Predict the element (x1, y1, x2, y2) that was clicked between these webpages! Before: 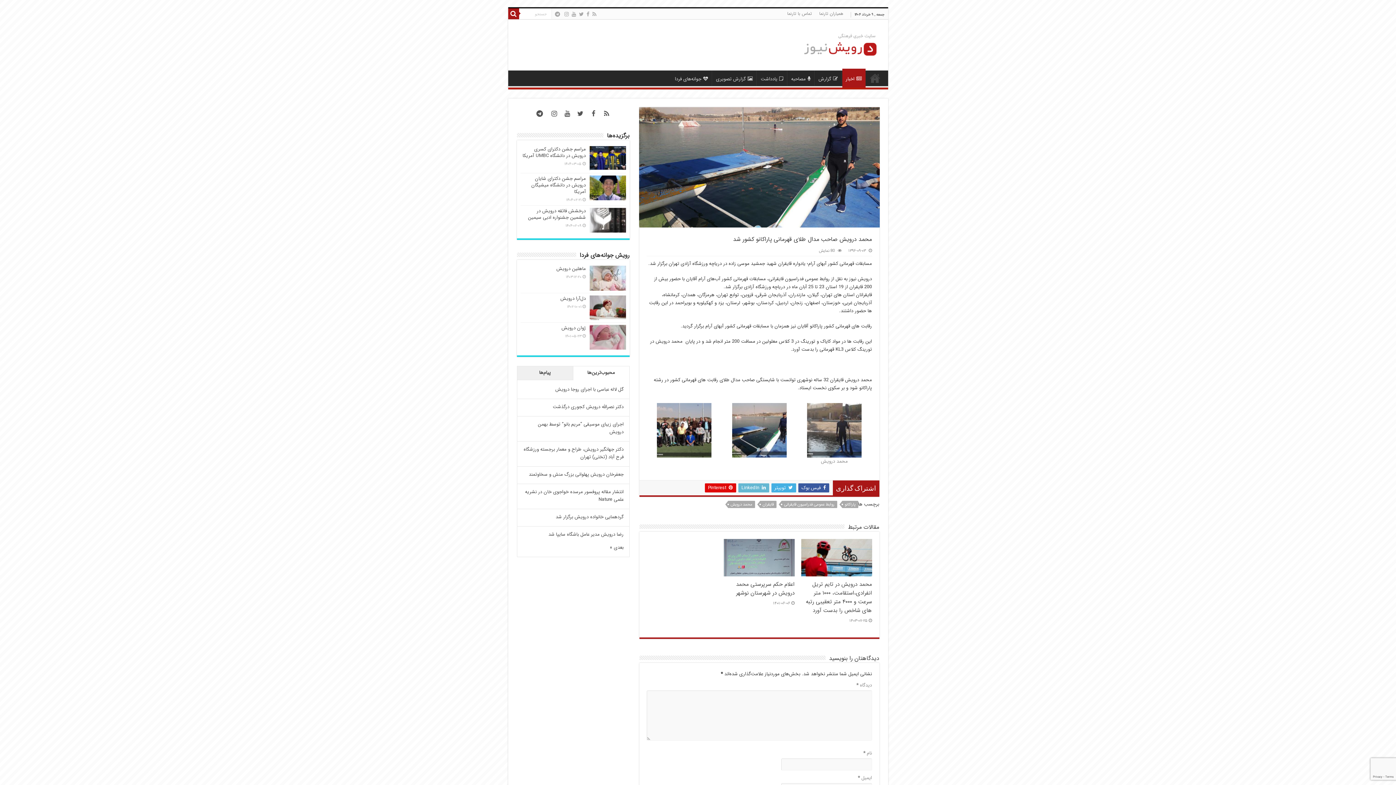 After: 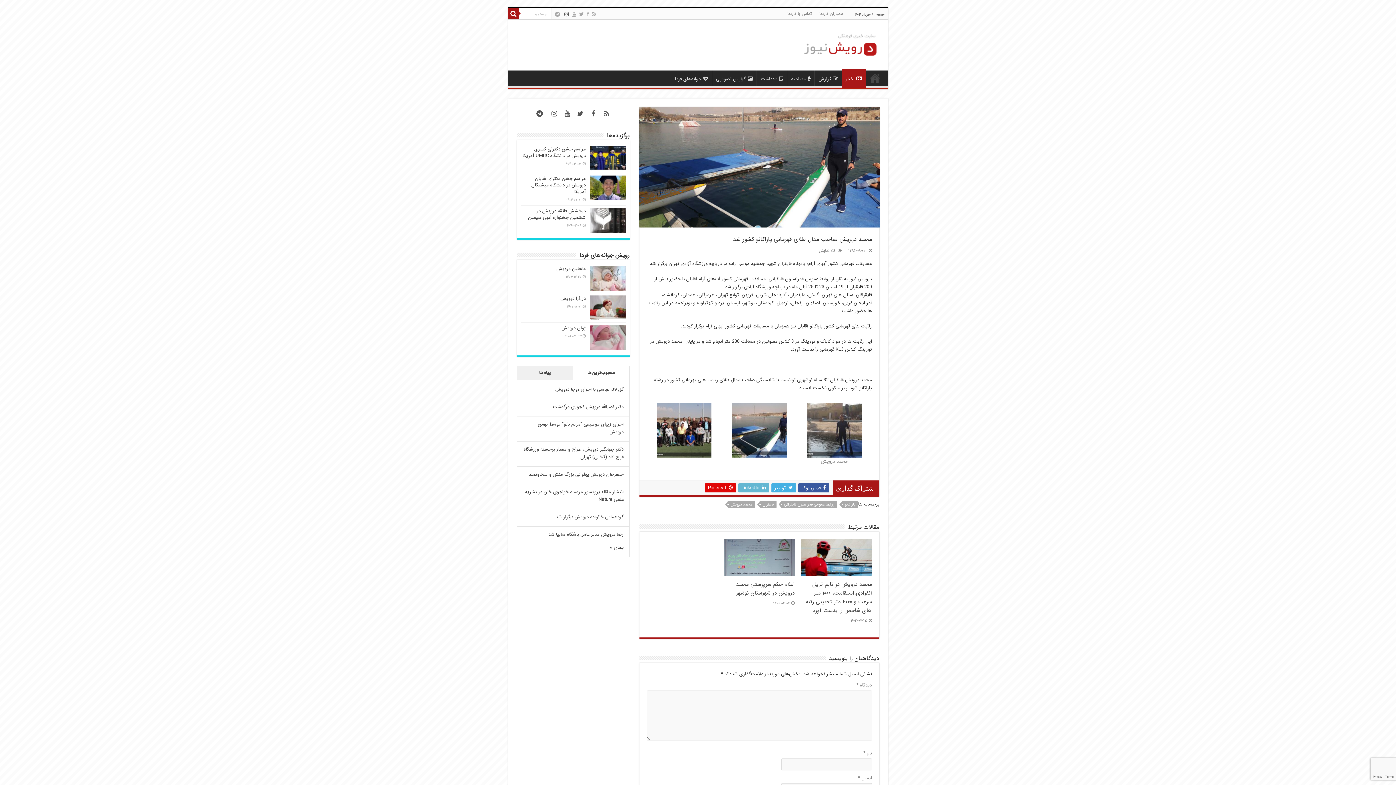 Action: bbox: (563, 9, 569, 18)